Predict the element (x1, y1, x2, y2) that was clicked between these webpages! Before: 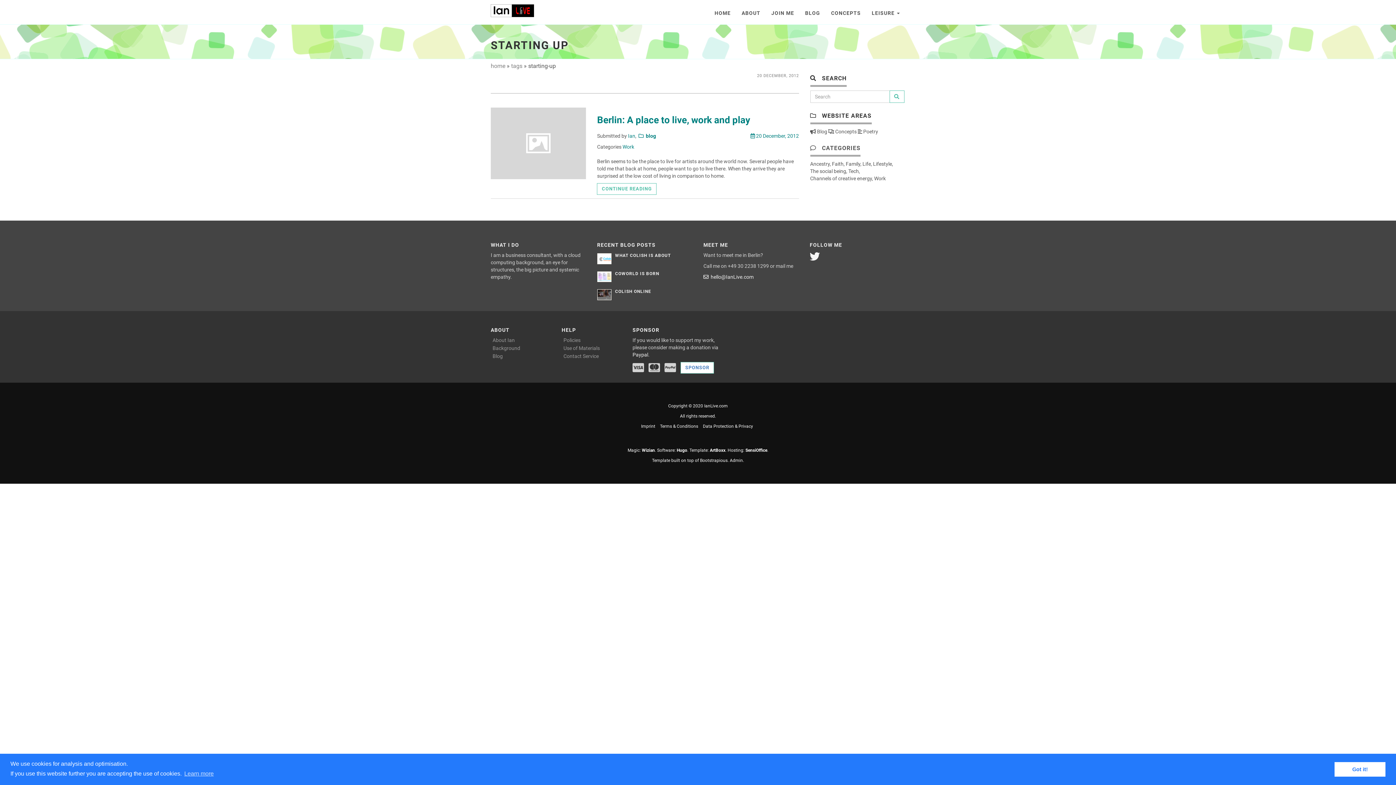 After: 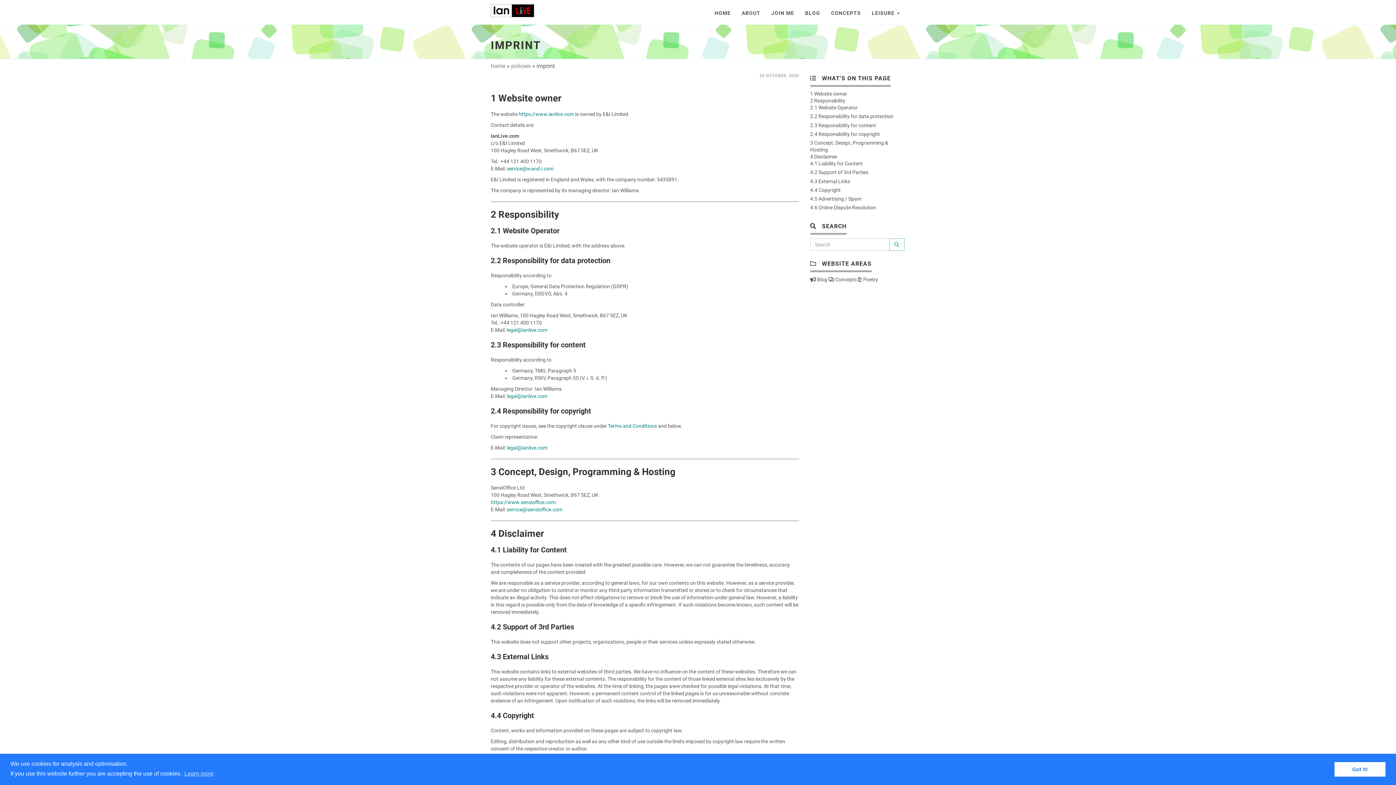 Action: label: Imprint bbox: (641, 423, 655, 428)